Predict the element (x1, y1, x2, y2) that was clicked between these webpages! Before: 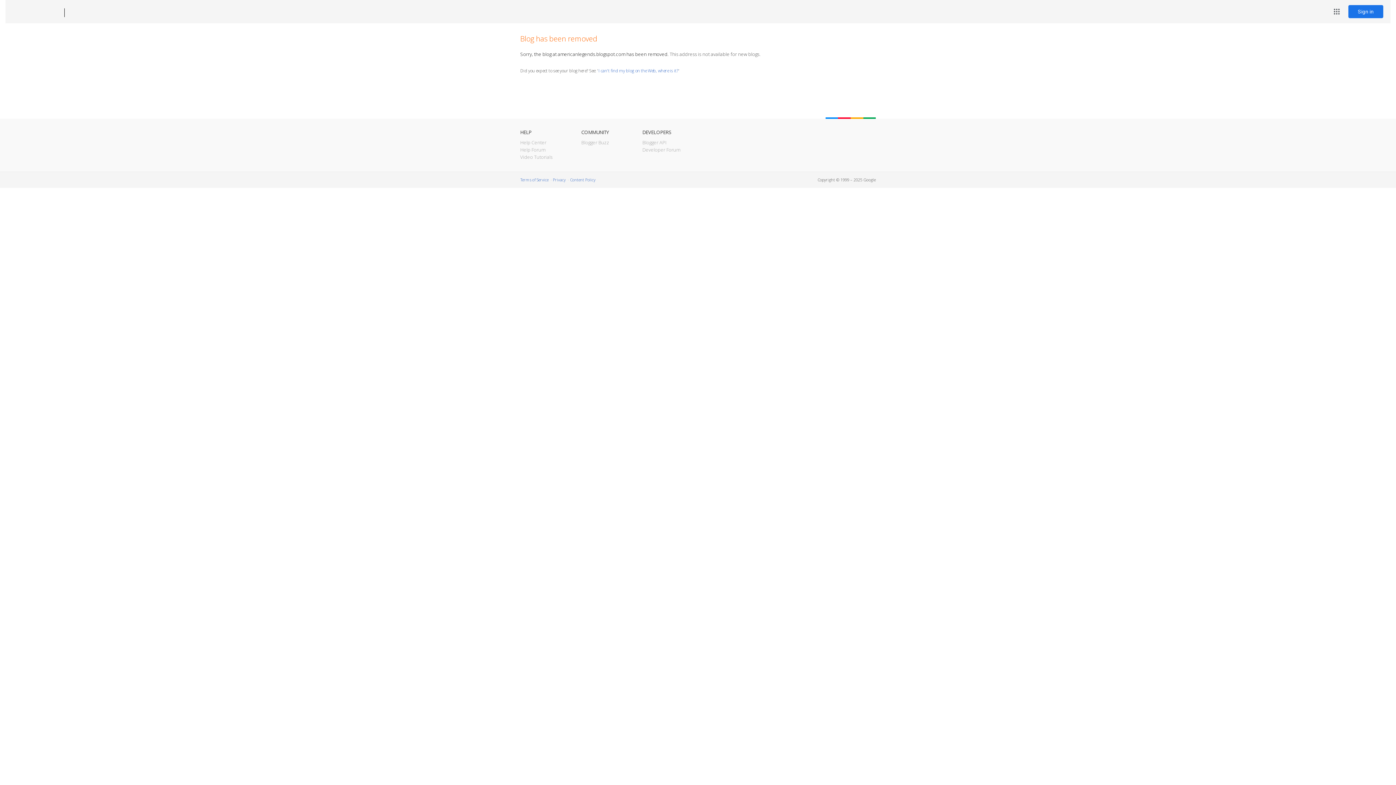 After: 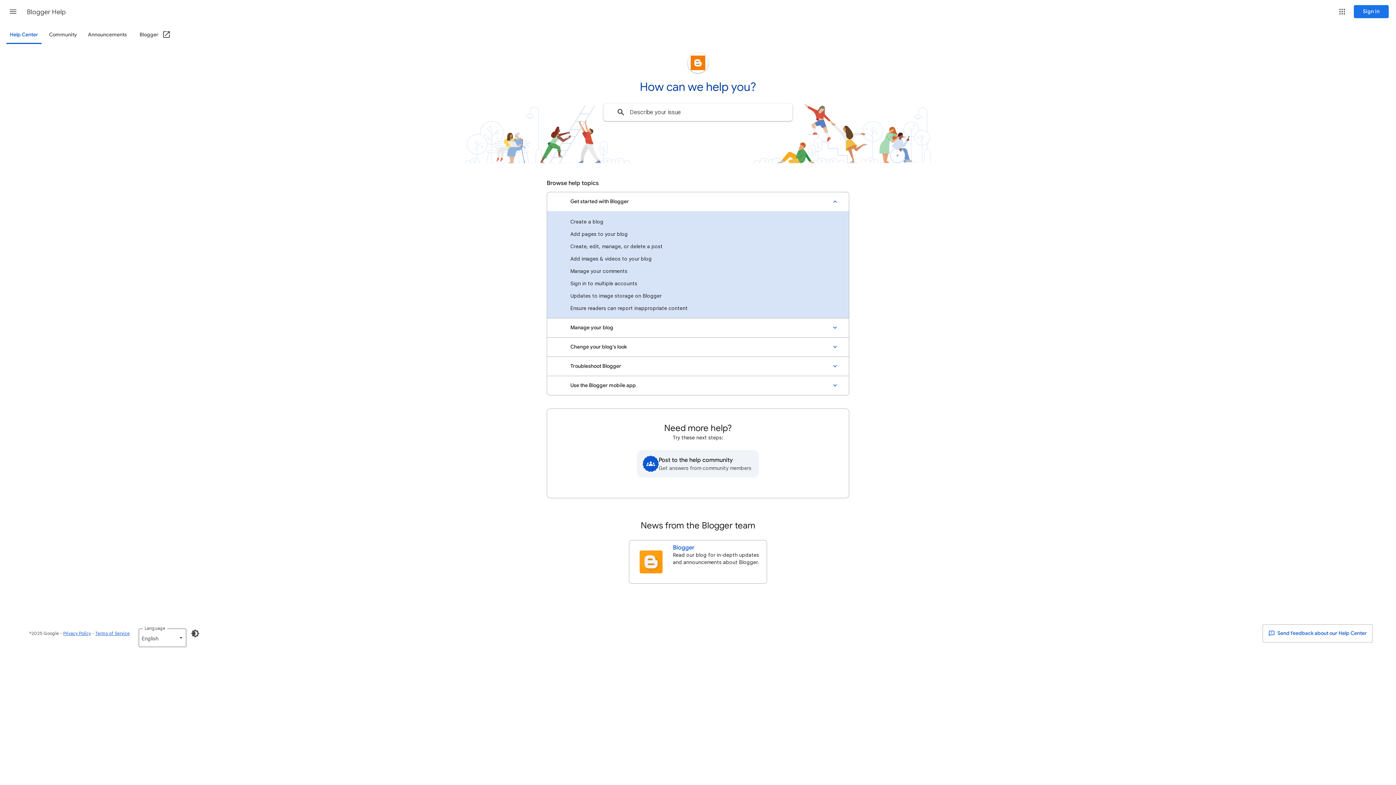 Action: bbox: (520, 139, 546, 145) label: Help Center